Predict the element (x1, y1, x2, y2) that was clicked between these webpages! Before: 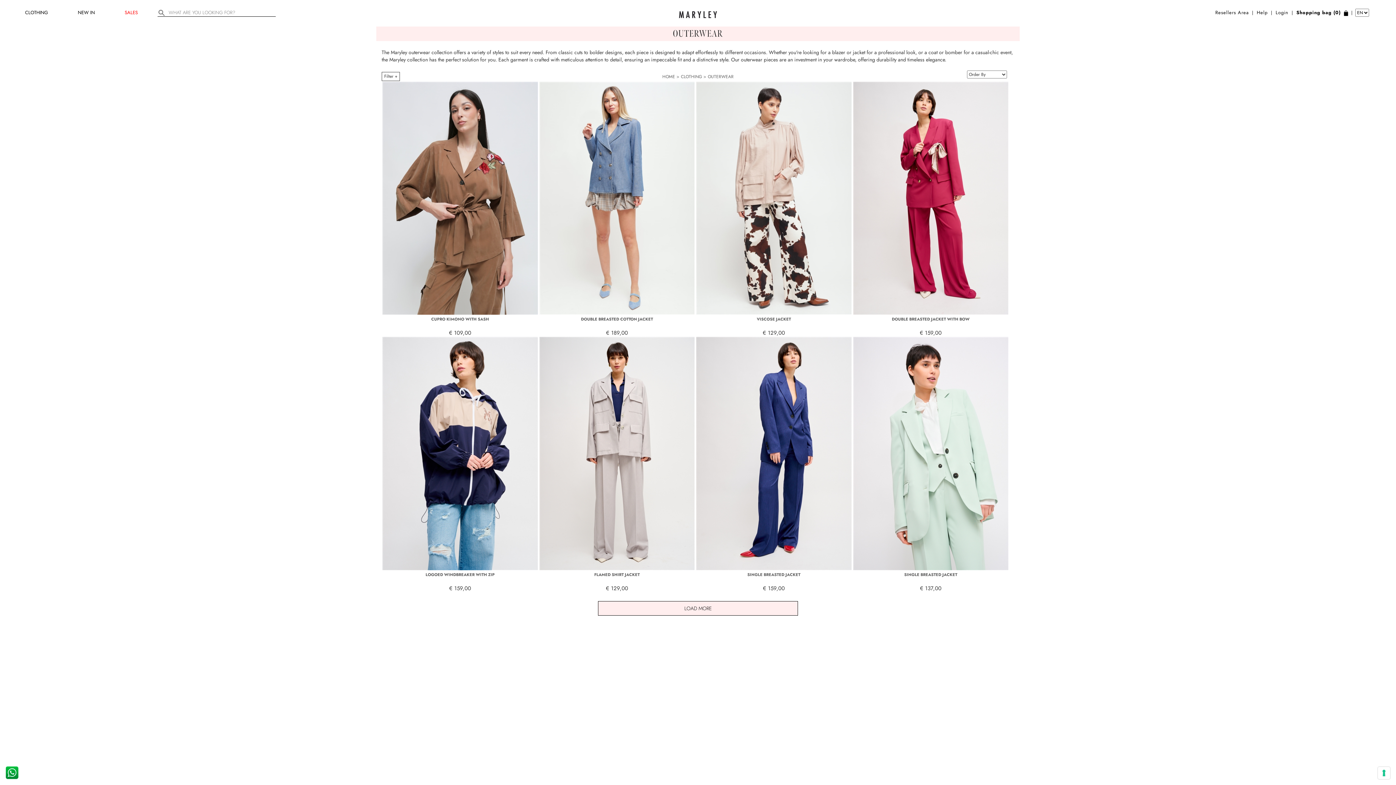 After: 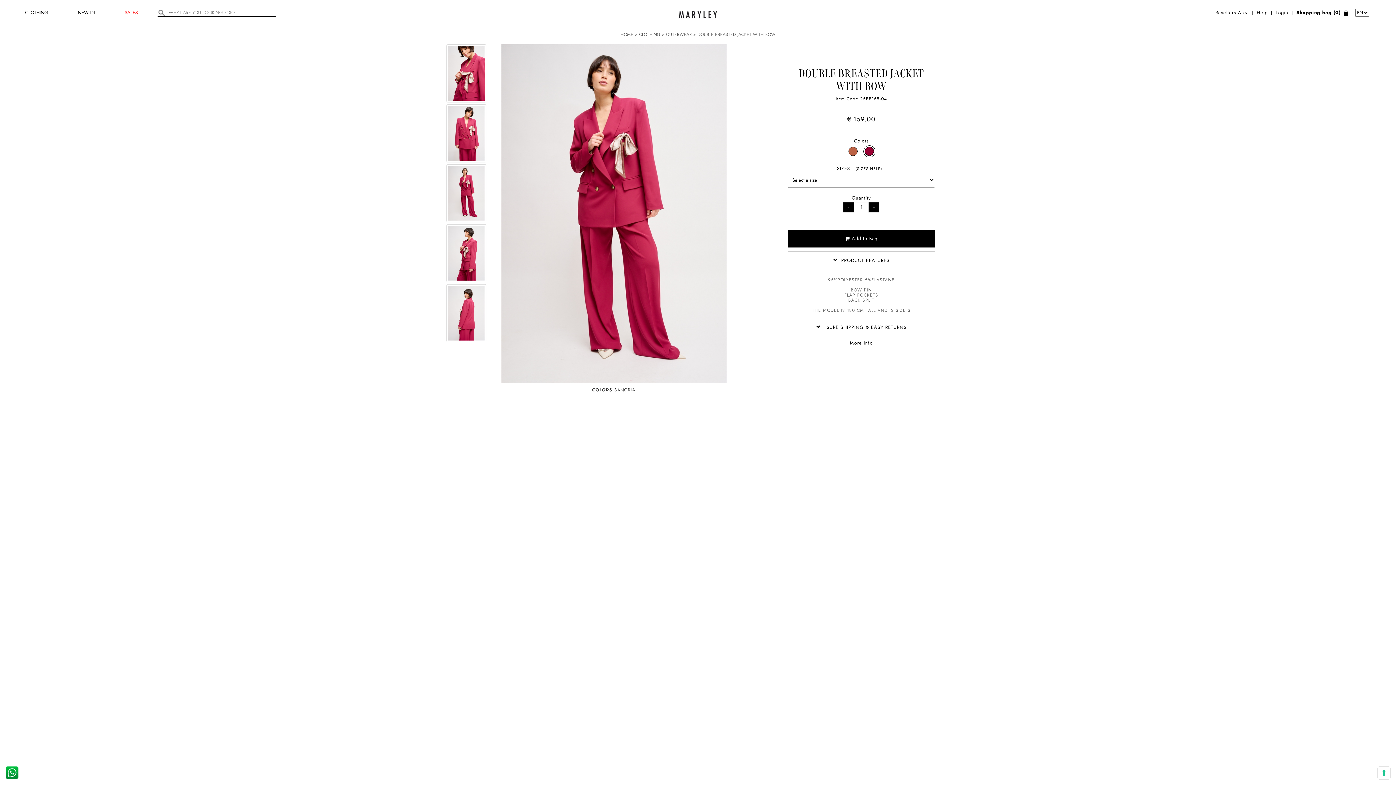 Action: label: DOUBLE BREASTED JACKET WITH BOW bbox: (892, 316, 969, 322)